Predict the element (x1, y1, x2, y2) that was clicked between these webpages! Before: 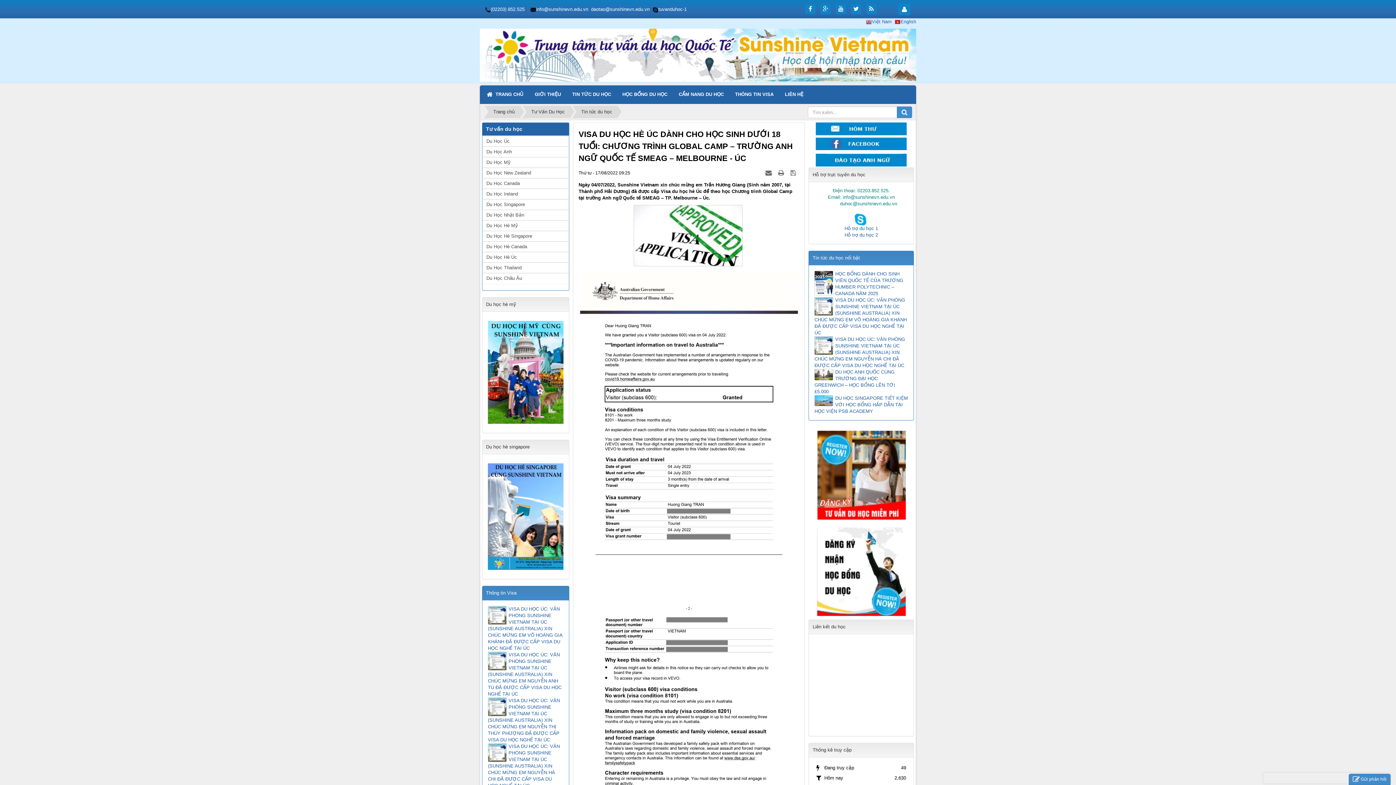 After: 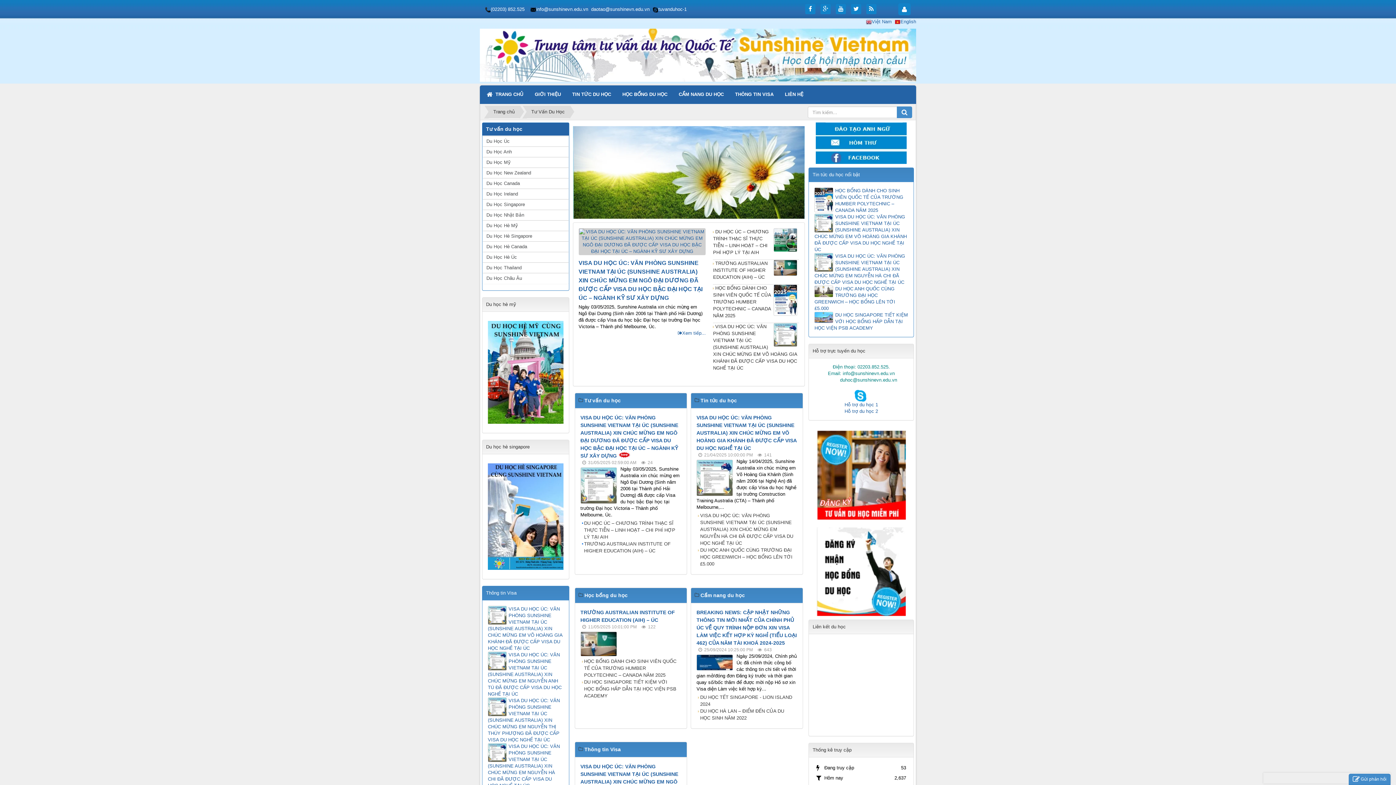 Action: bbox: (526, 105, 569, 118) label: Tư Vấn Du Học